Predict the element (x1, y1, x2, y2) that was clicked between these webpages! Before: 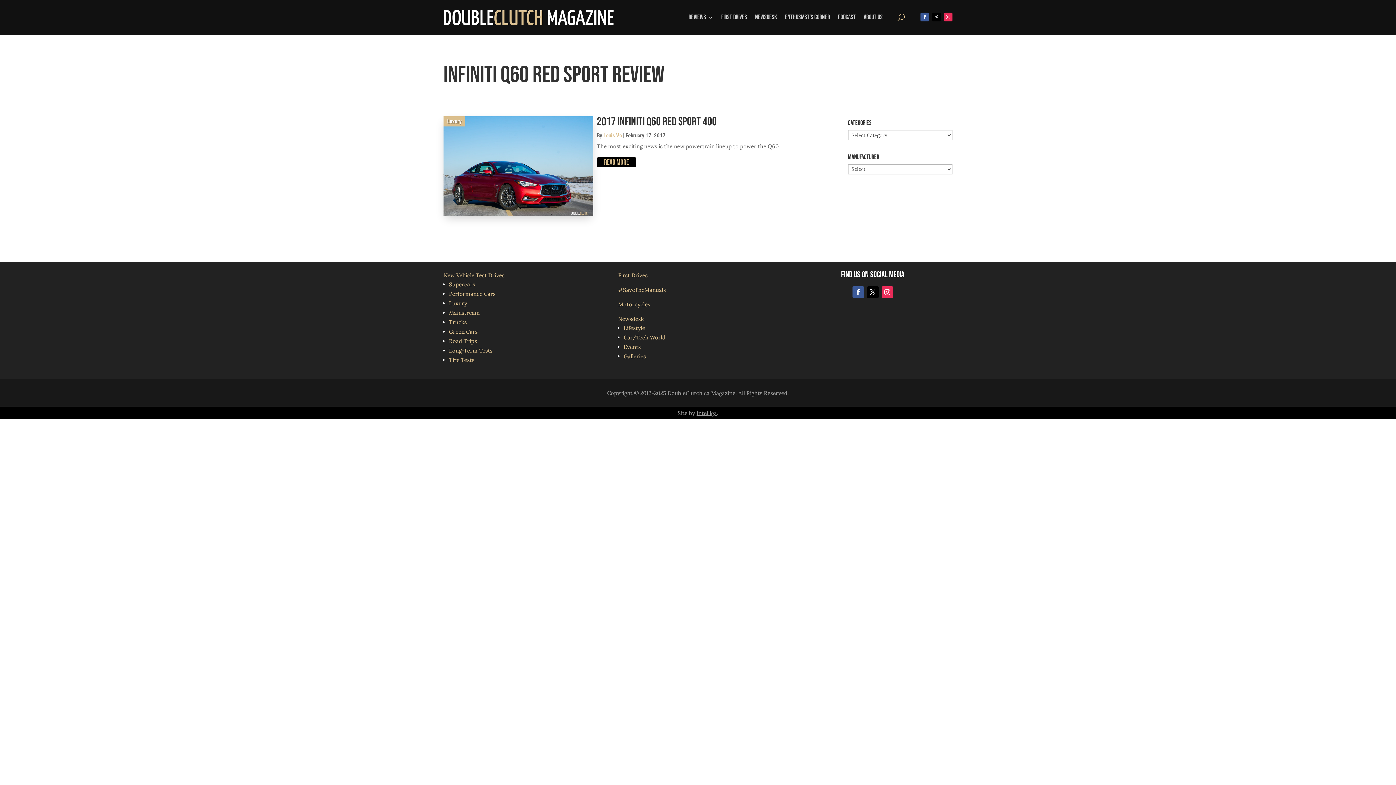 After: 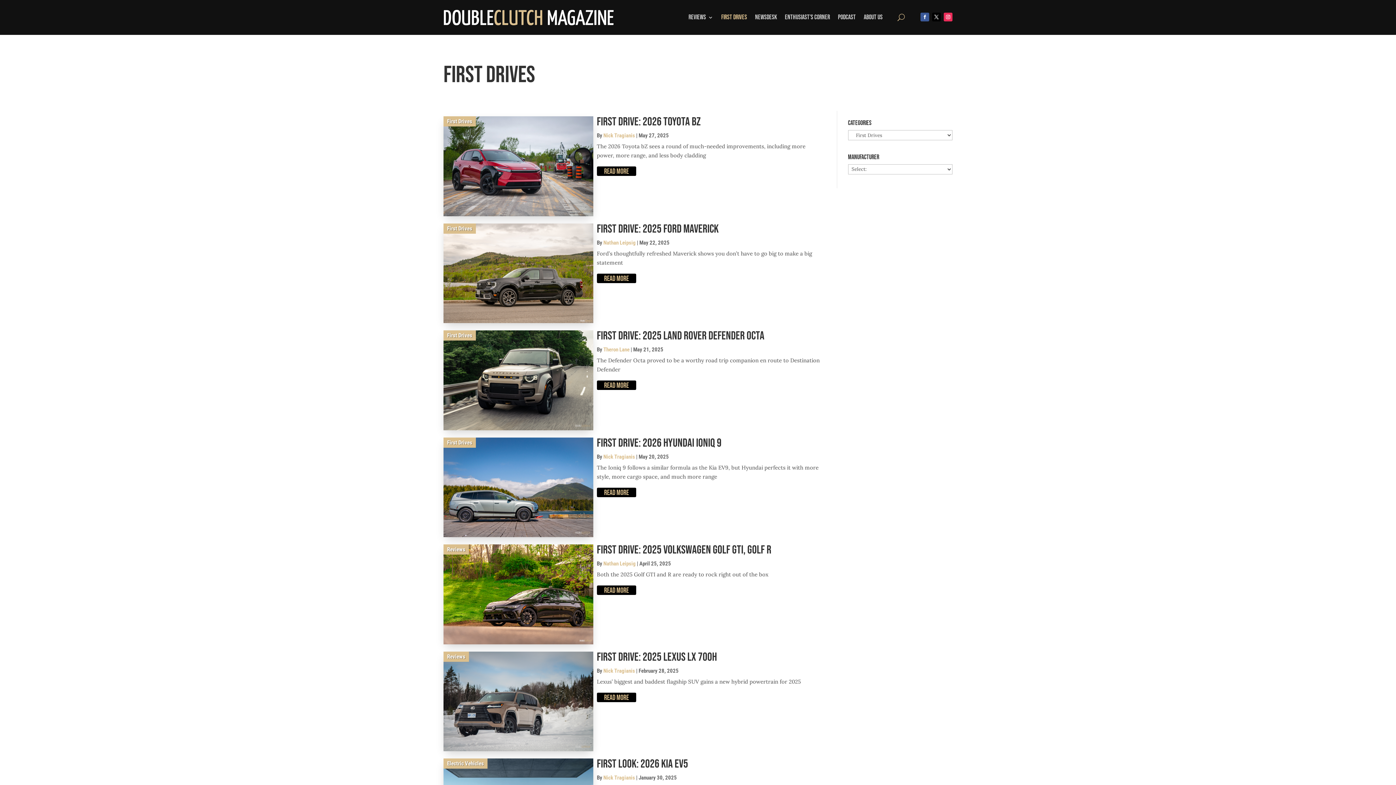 Action: label: First Drives bbox: (721, 3, 747, 31)